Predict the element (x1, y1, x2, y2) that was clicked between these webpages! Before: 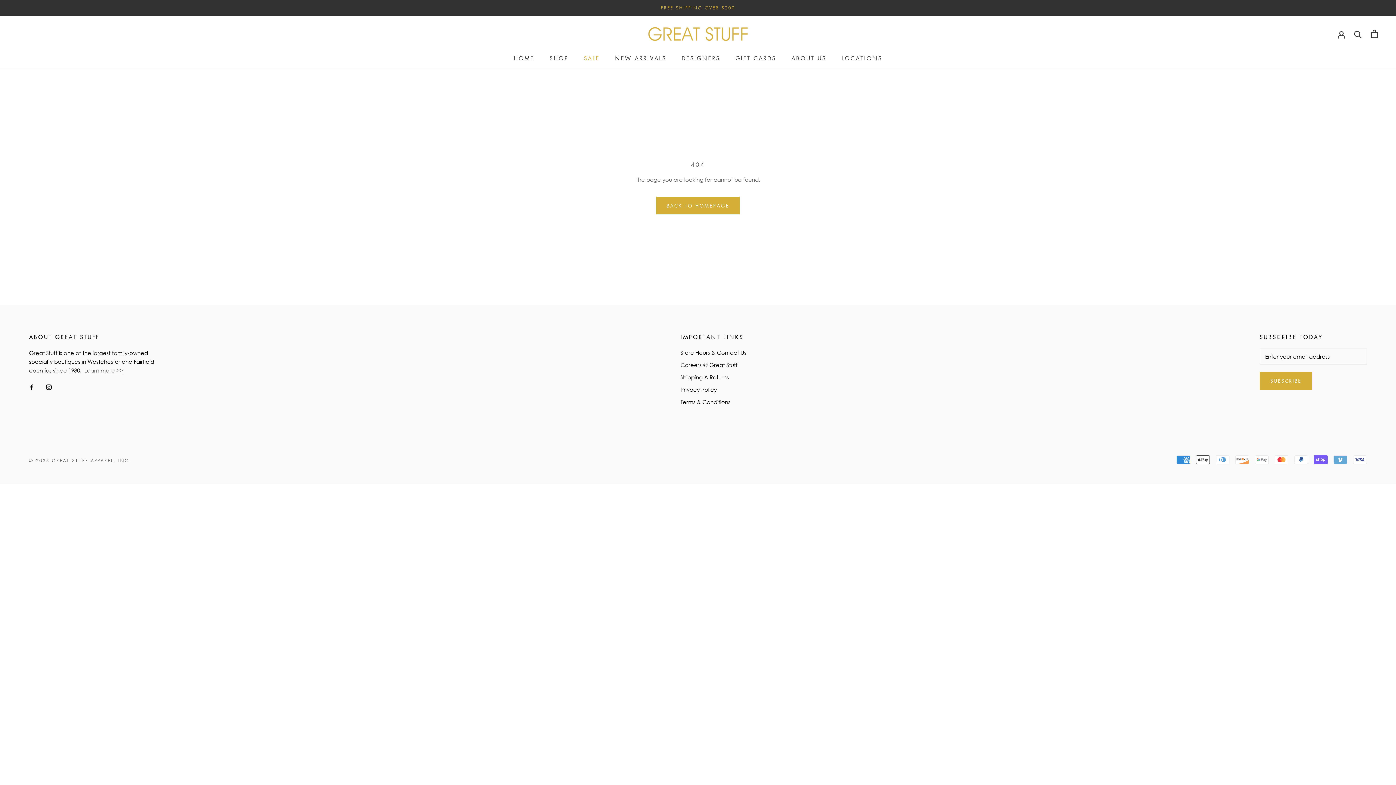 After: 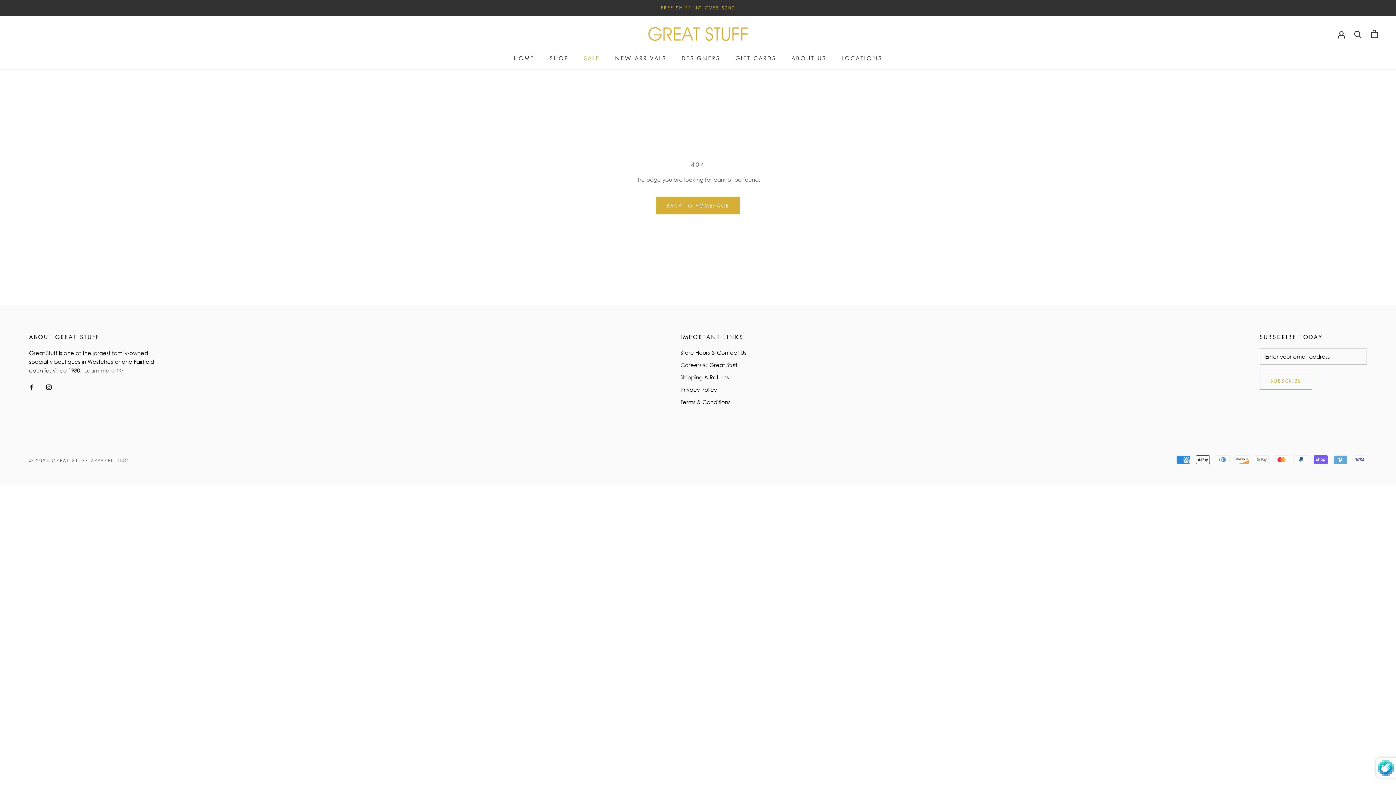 Action: bbox: (1260, 372, 1312, 389) label: SUBSCRIBE